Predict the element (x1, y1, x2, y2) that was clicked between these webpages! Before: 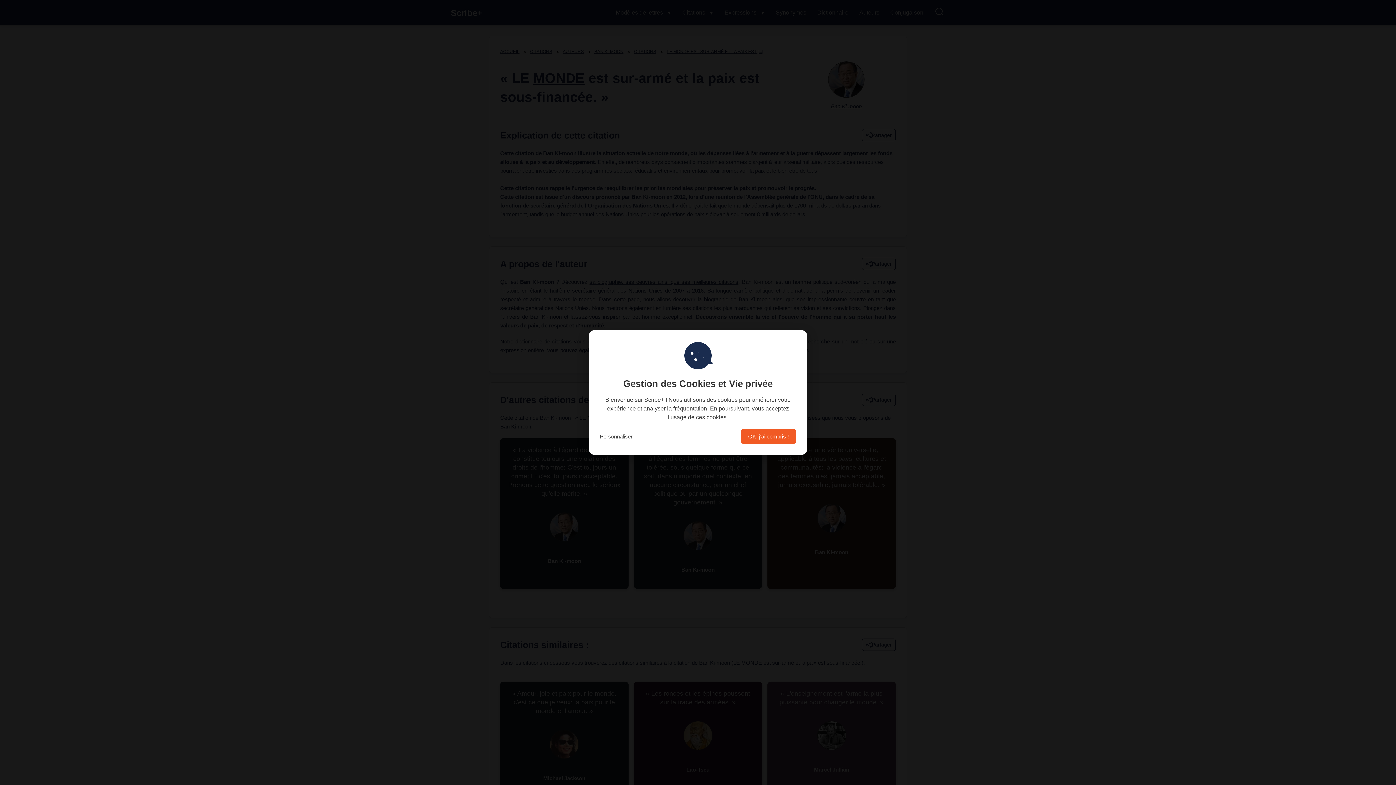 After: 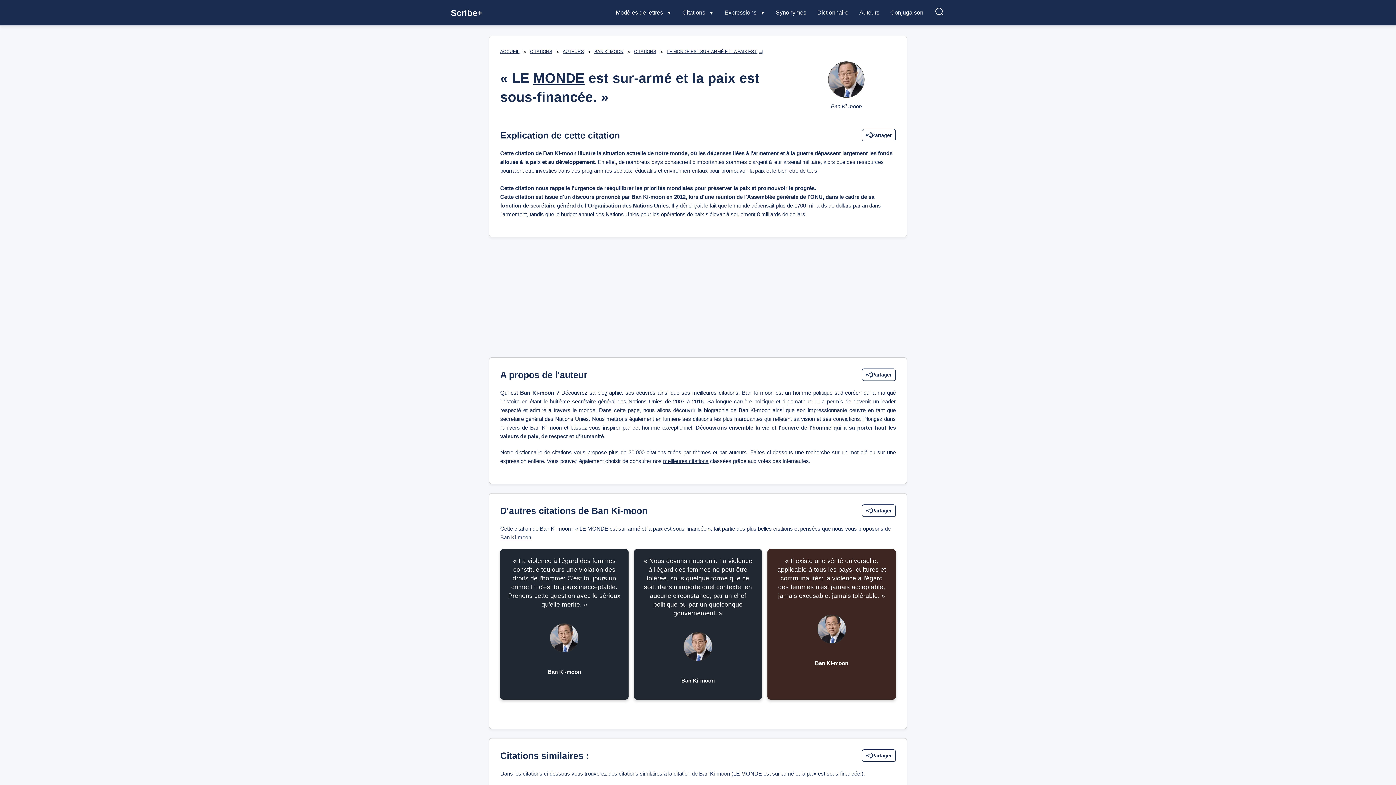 Action: bbox: (741, 429, 796, 444) label: OK, j'ai compris !